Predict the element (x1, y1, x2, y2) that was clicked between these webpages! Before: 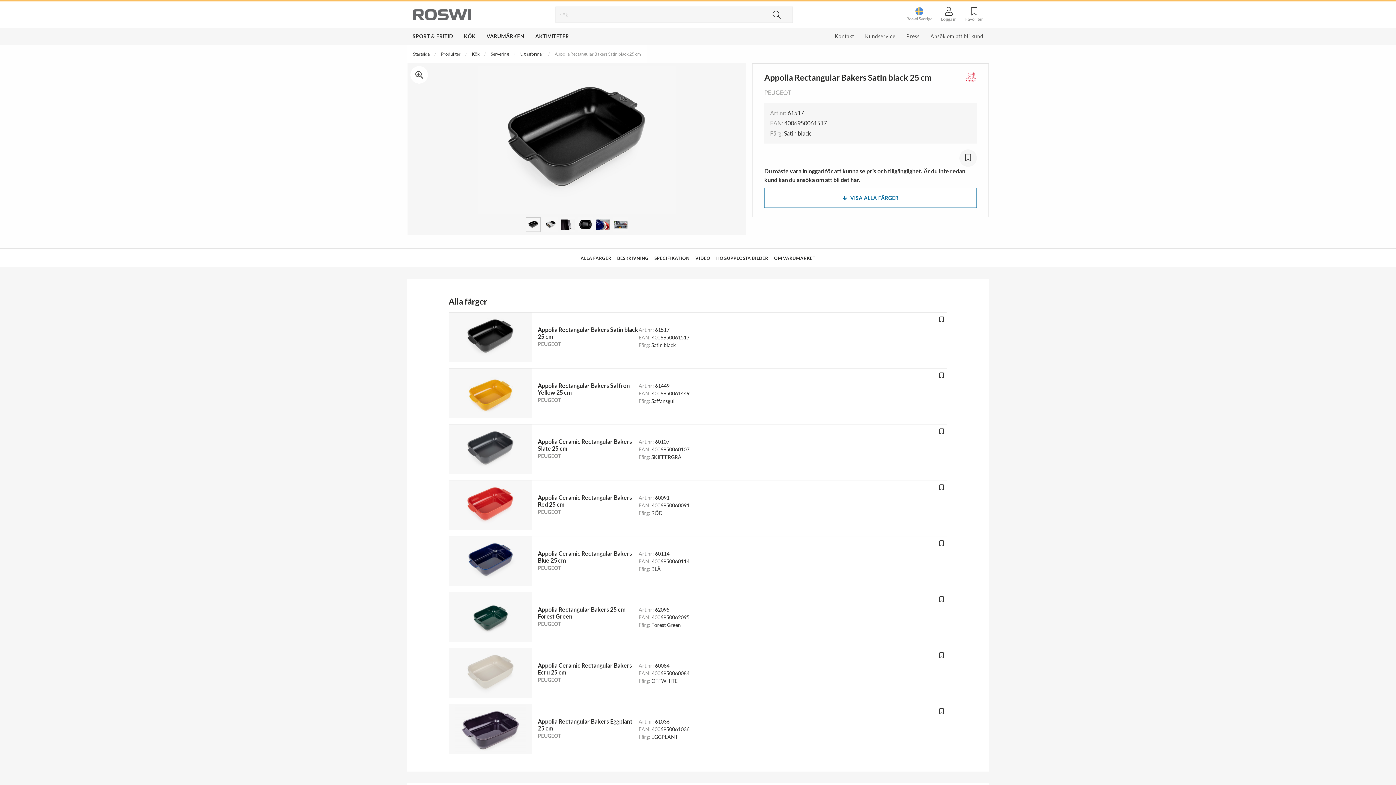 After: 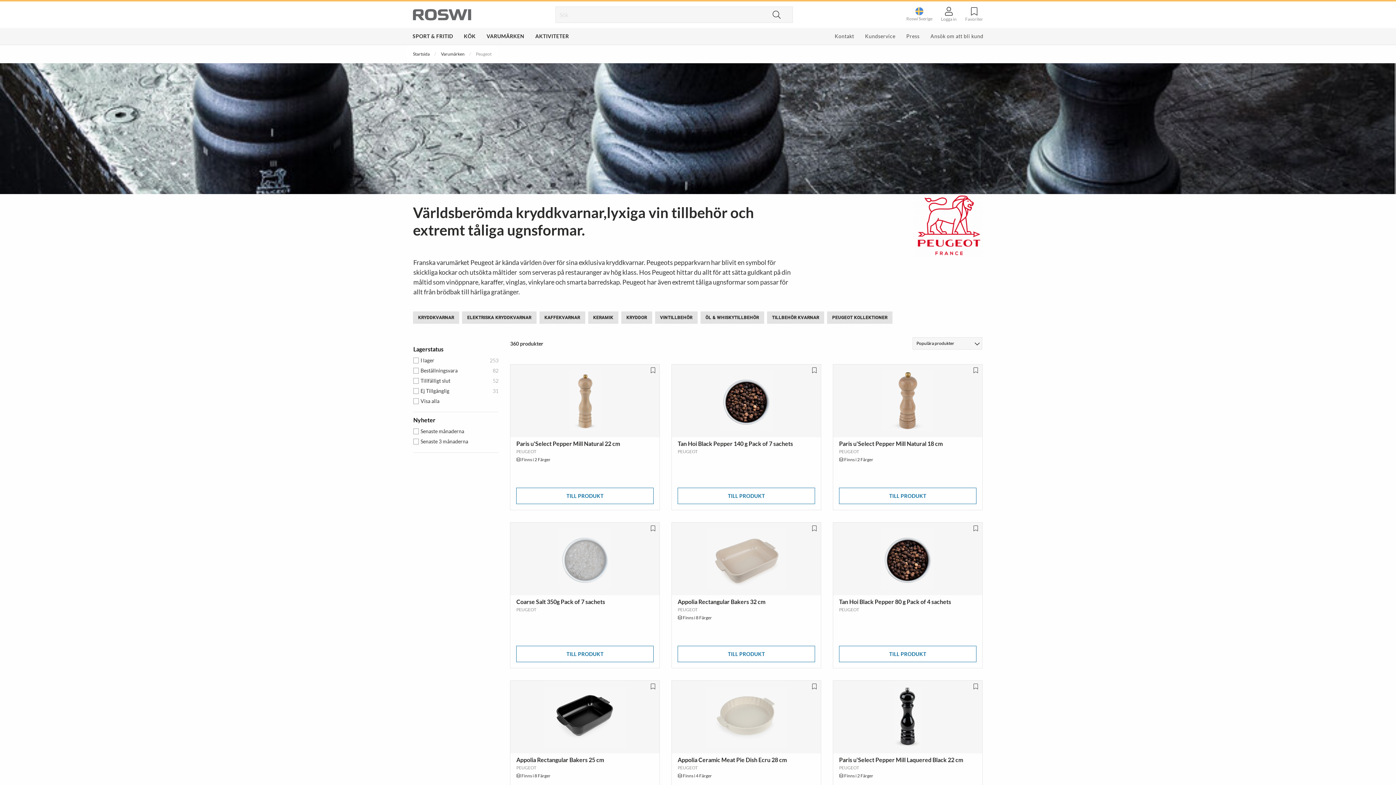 Action: label: PEUGEOT bbox: (537, 676, 638, 684)